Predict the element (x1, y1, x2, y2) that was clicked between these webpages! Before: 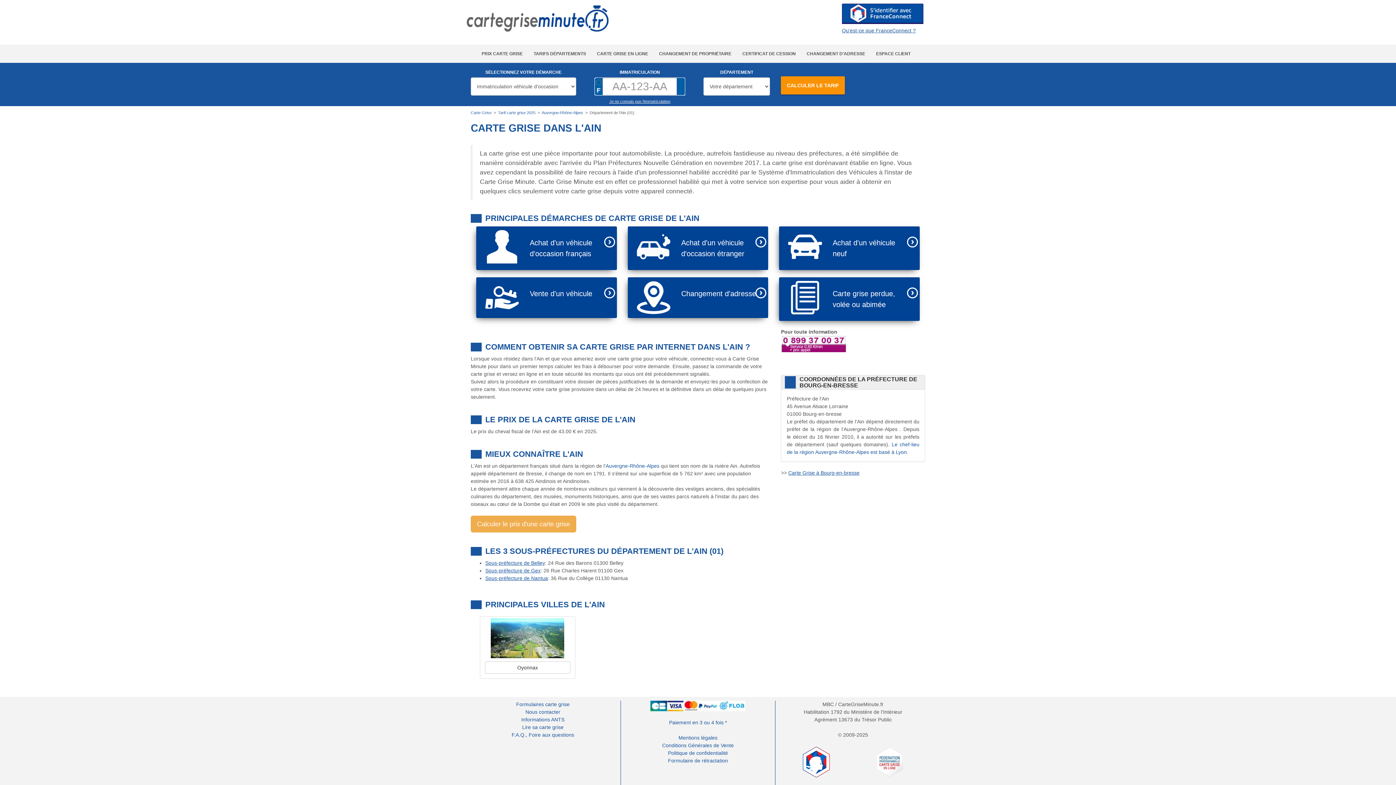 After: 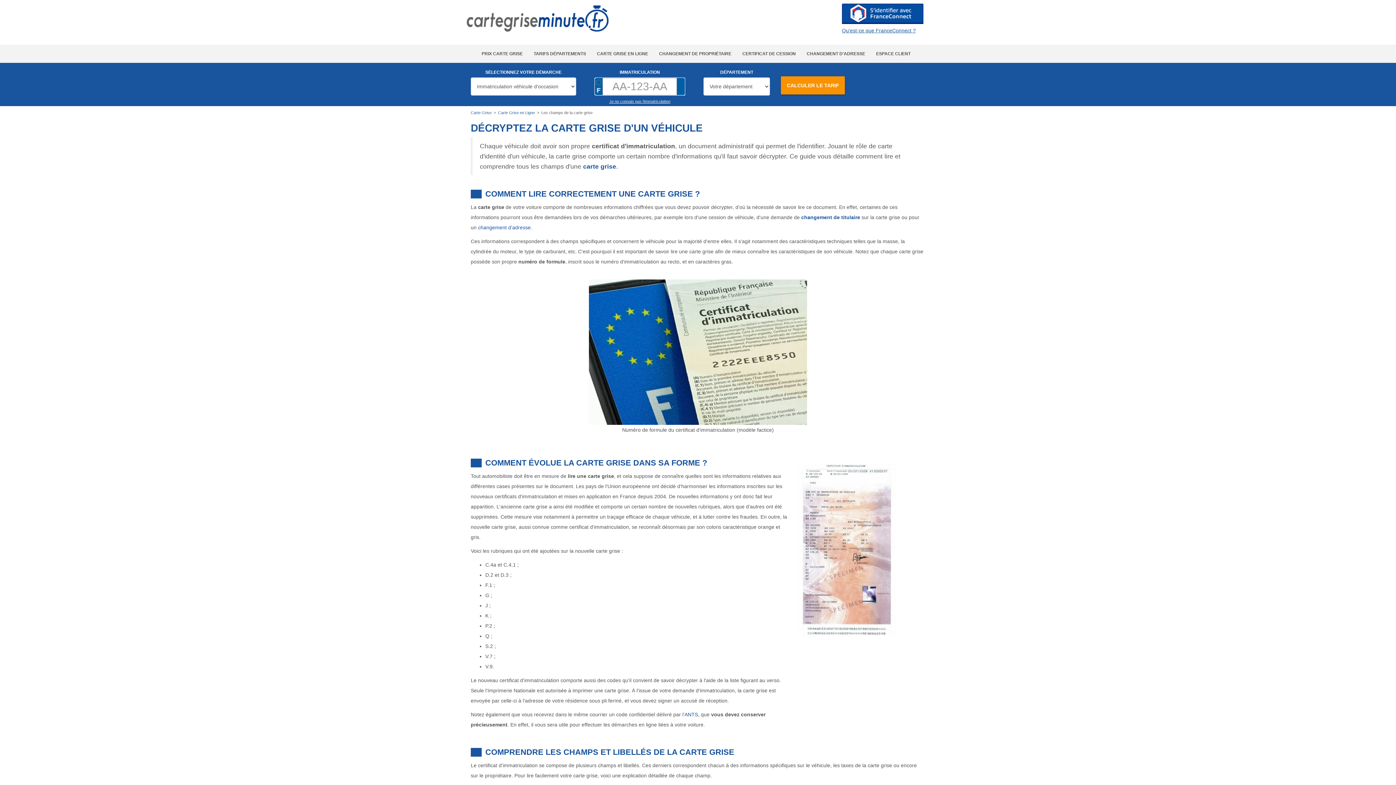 Action: bbox: (522, 724, 563, 730) label: Lire sa carte grise